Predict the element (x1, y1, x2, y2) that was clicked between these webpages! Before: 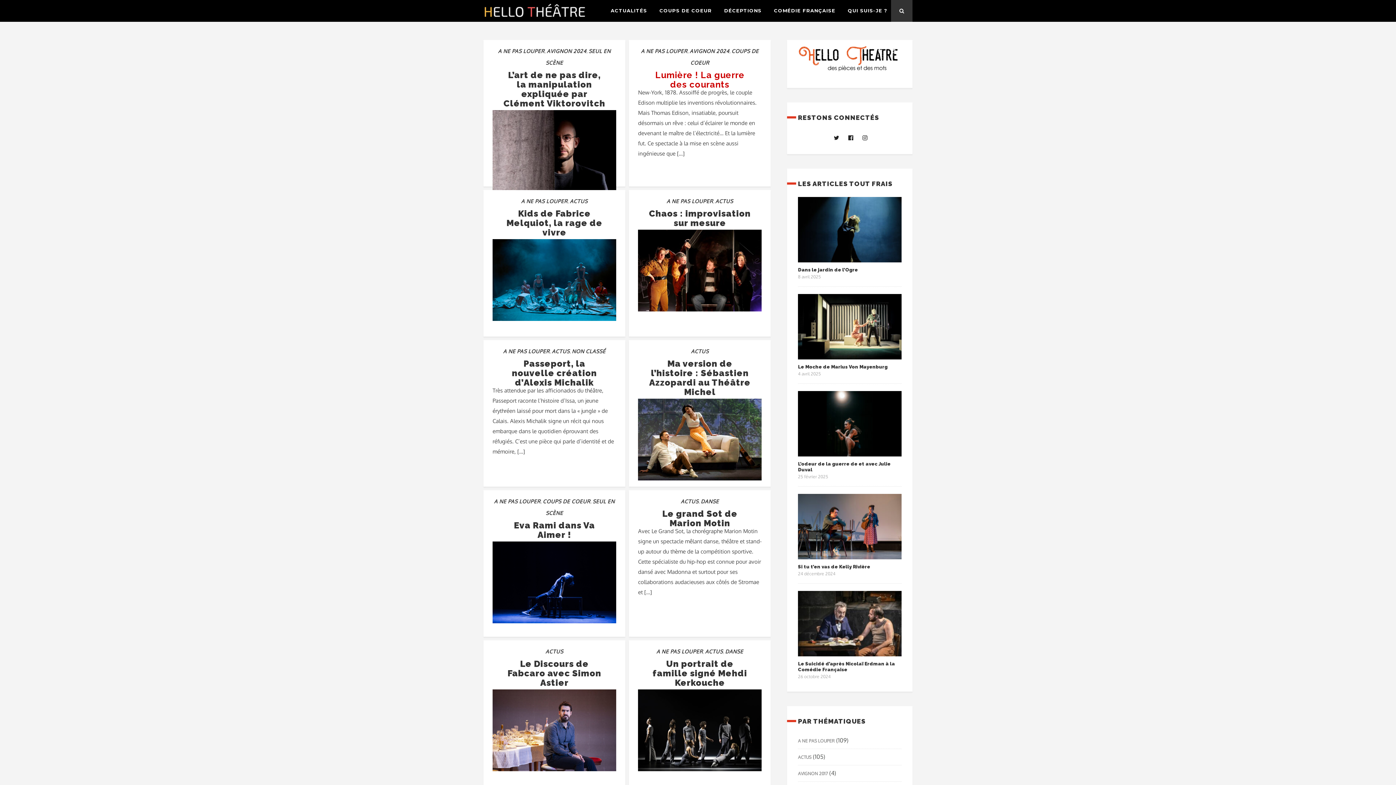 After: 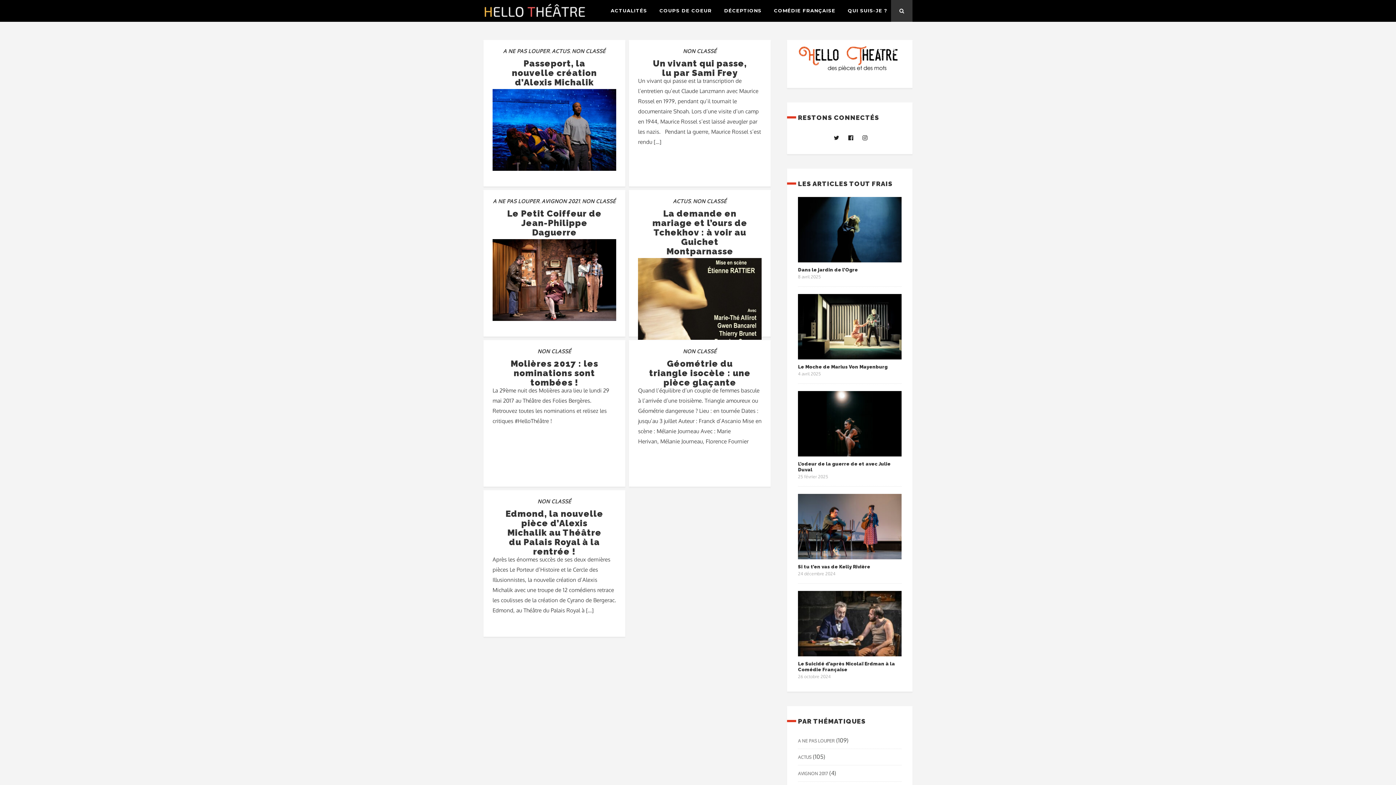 Action: label: NON CLASSÉ bbox: (572, 348, 605, 354)